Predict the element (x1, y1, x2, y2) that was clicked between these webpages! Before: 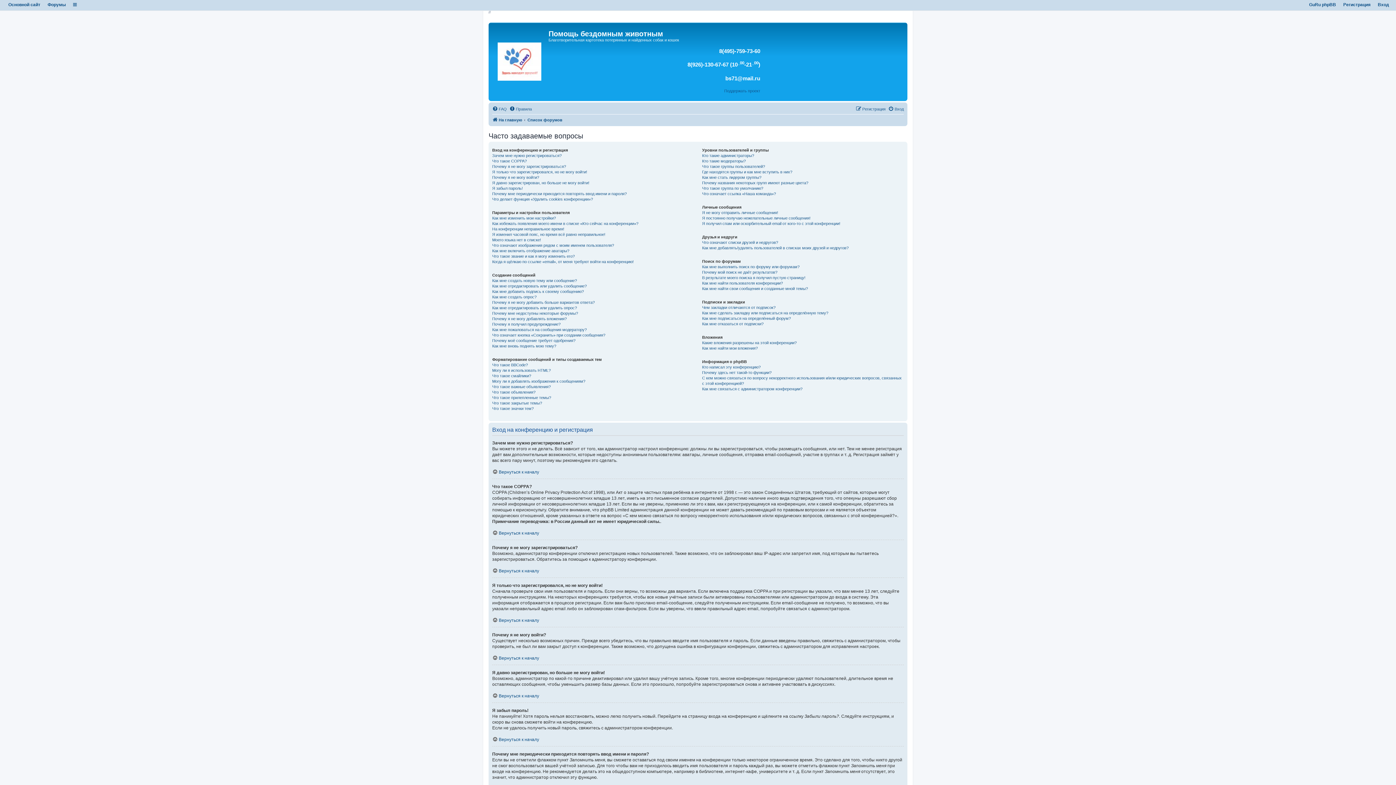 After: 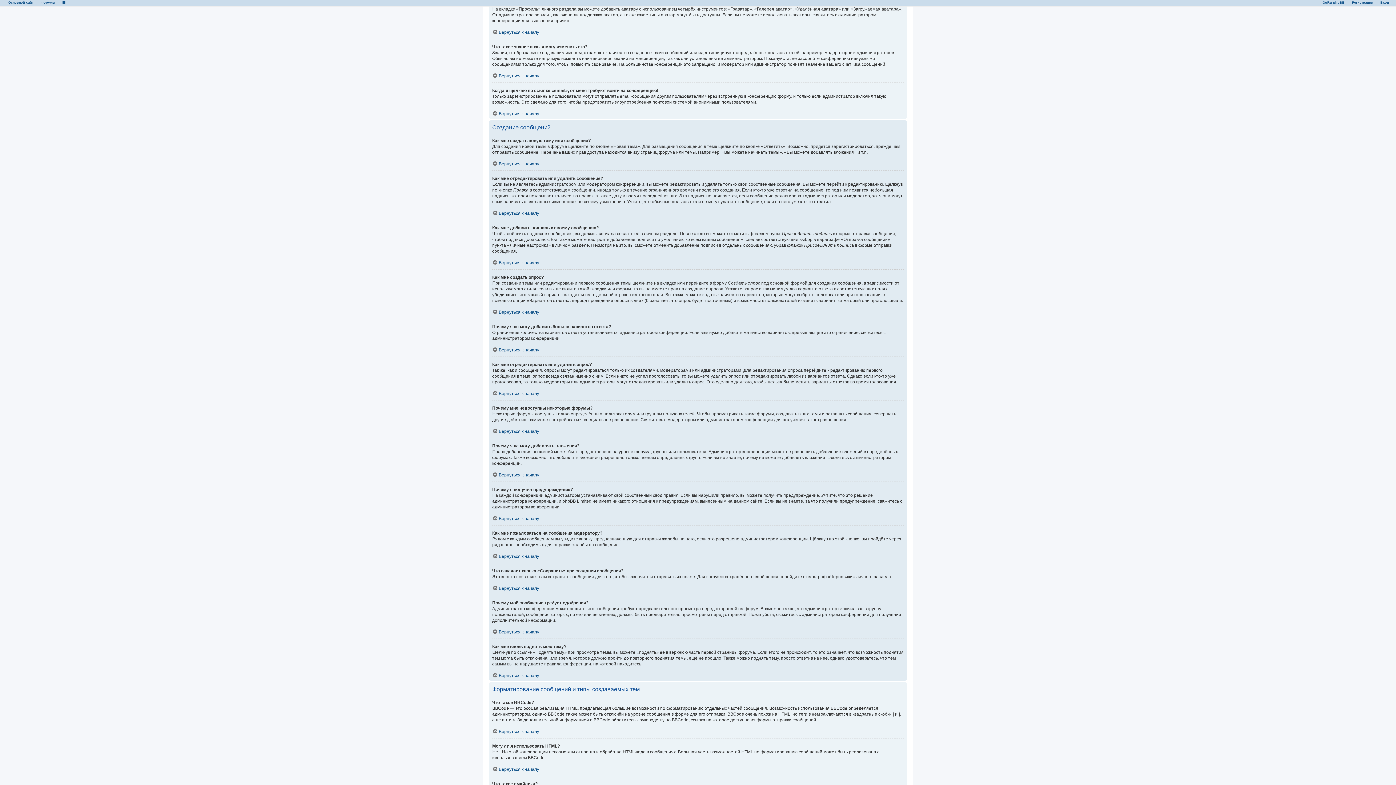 Action: label: Как мне включить отображение аватары? bbox: (492, 248, 569, 253)